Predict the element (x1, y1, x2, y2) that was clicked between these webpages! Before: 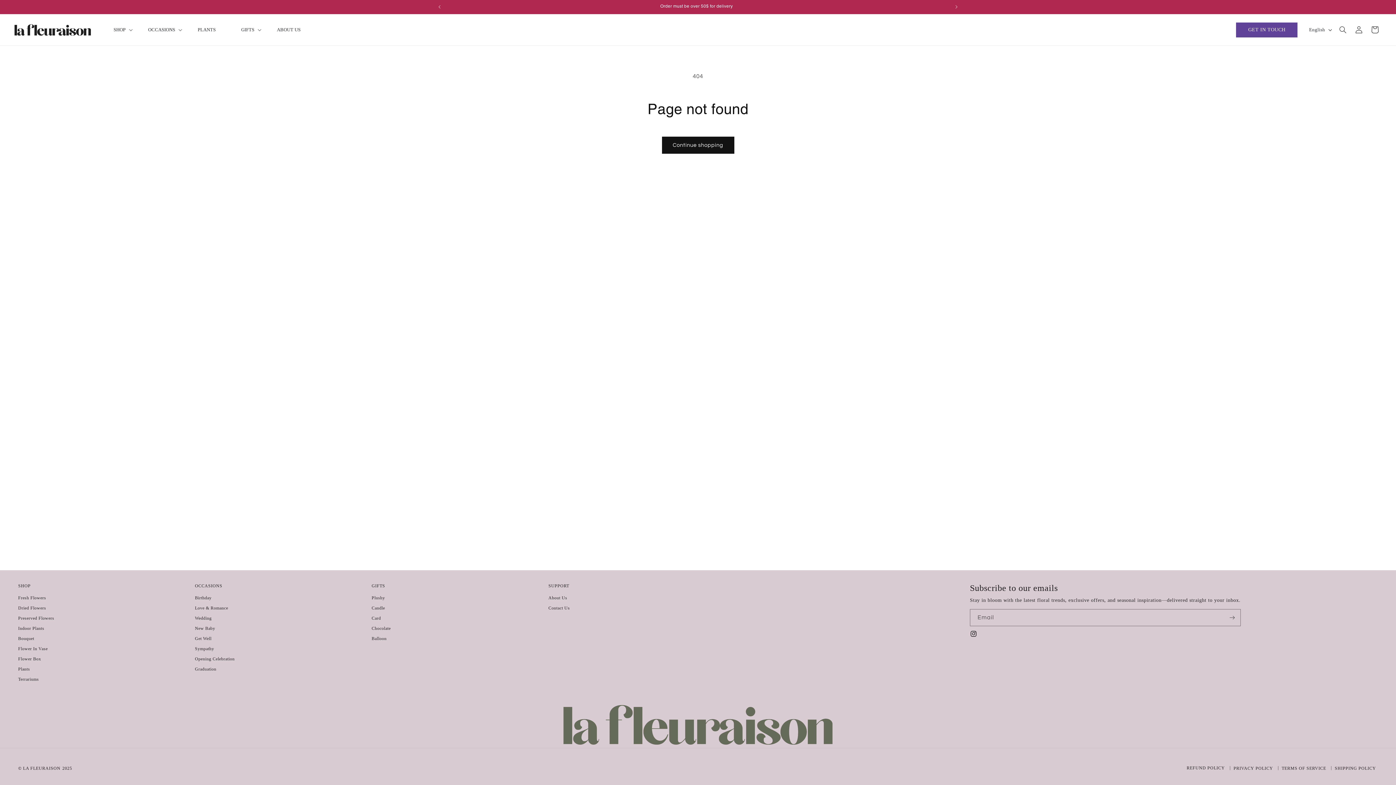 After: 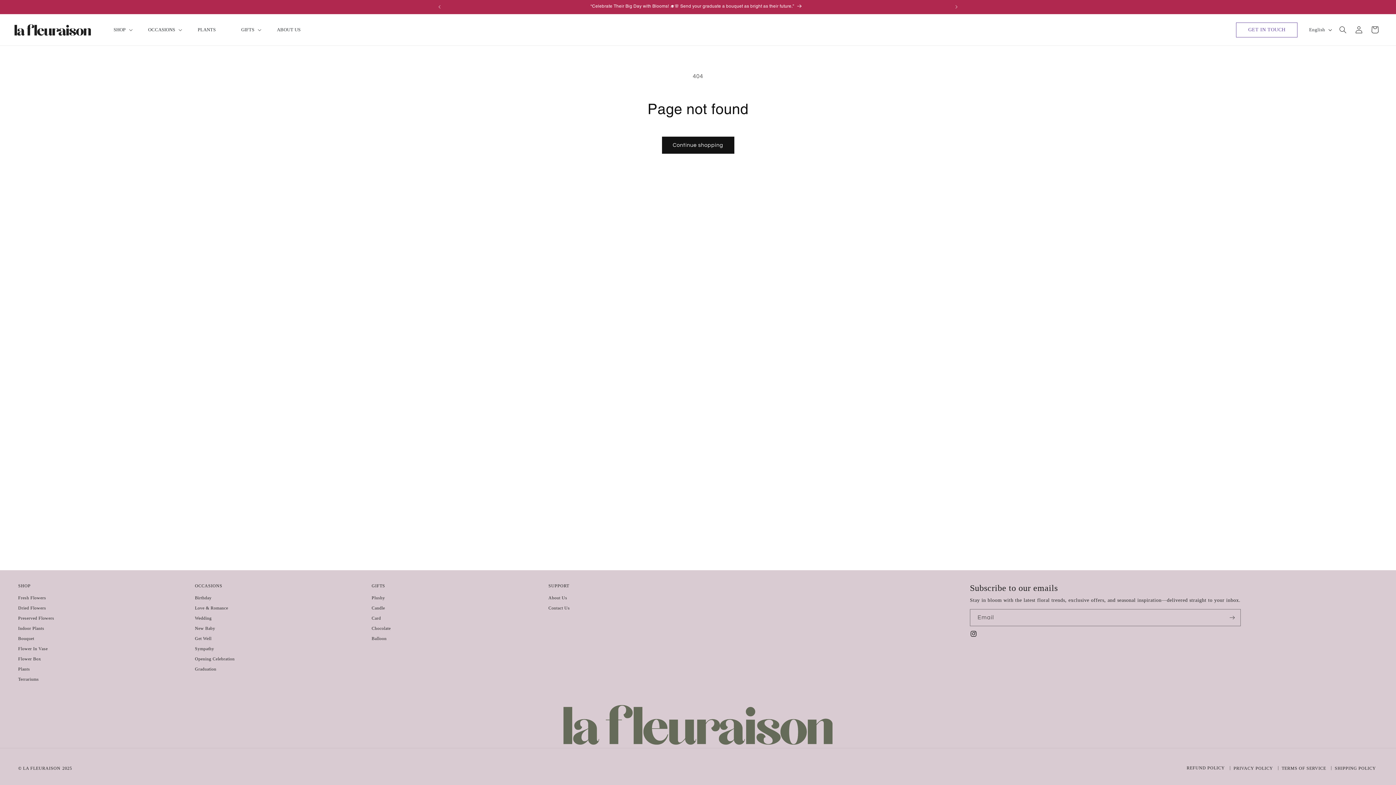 Action: bbox: (1236, 22, 1297, 37) label: GET IN TOUCH